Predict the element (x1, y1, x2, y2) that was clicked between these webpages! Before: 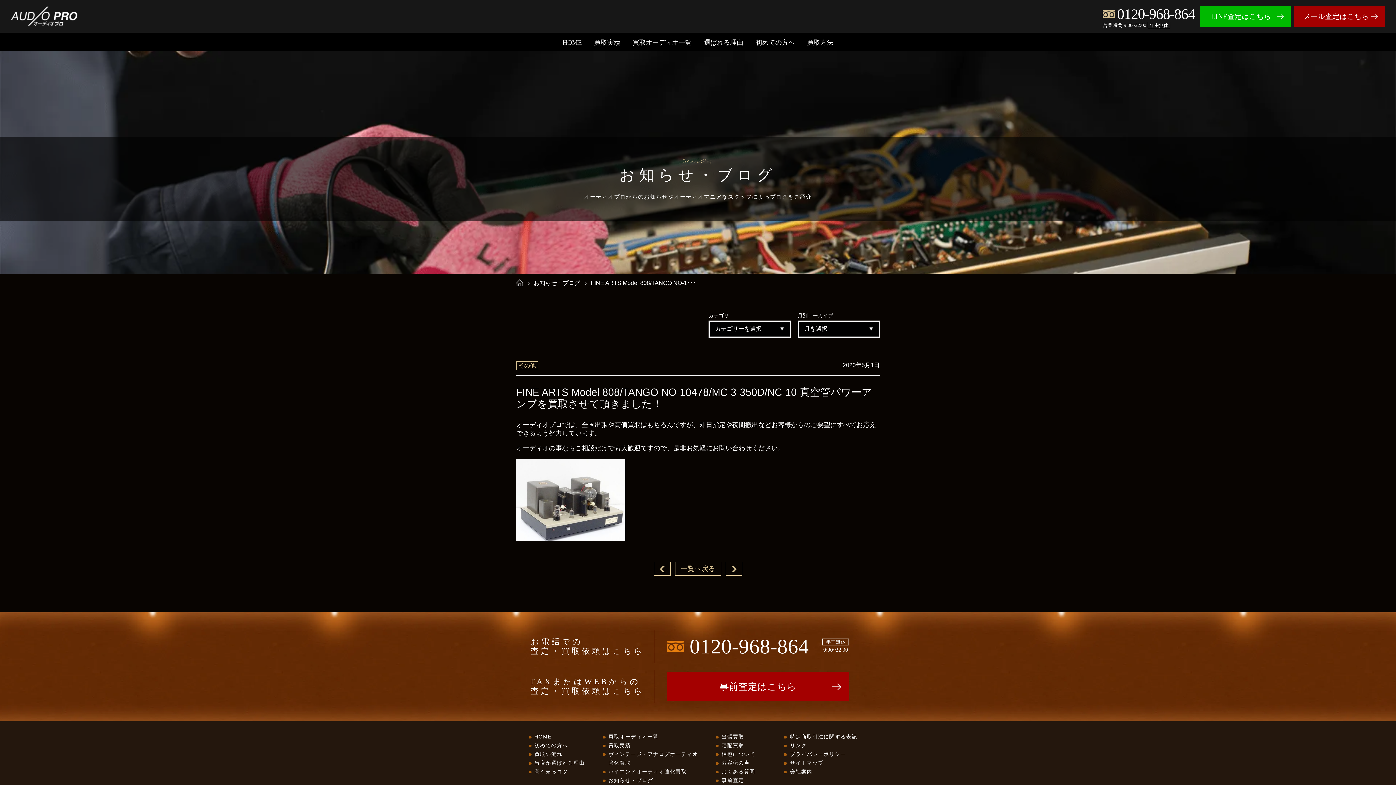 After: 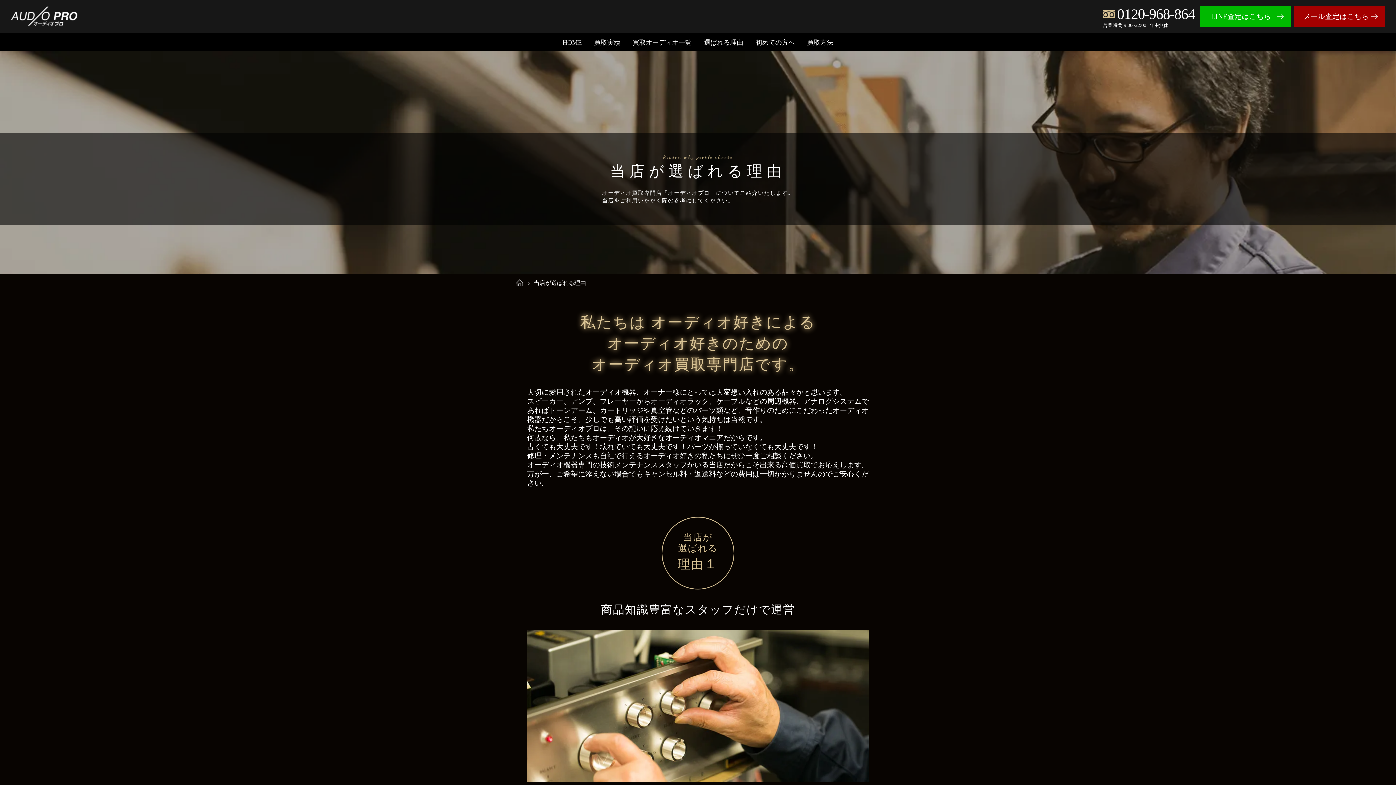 Action: label: 当店が選ばれる理由 bbox: (534, 760, 584, 766)